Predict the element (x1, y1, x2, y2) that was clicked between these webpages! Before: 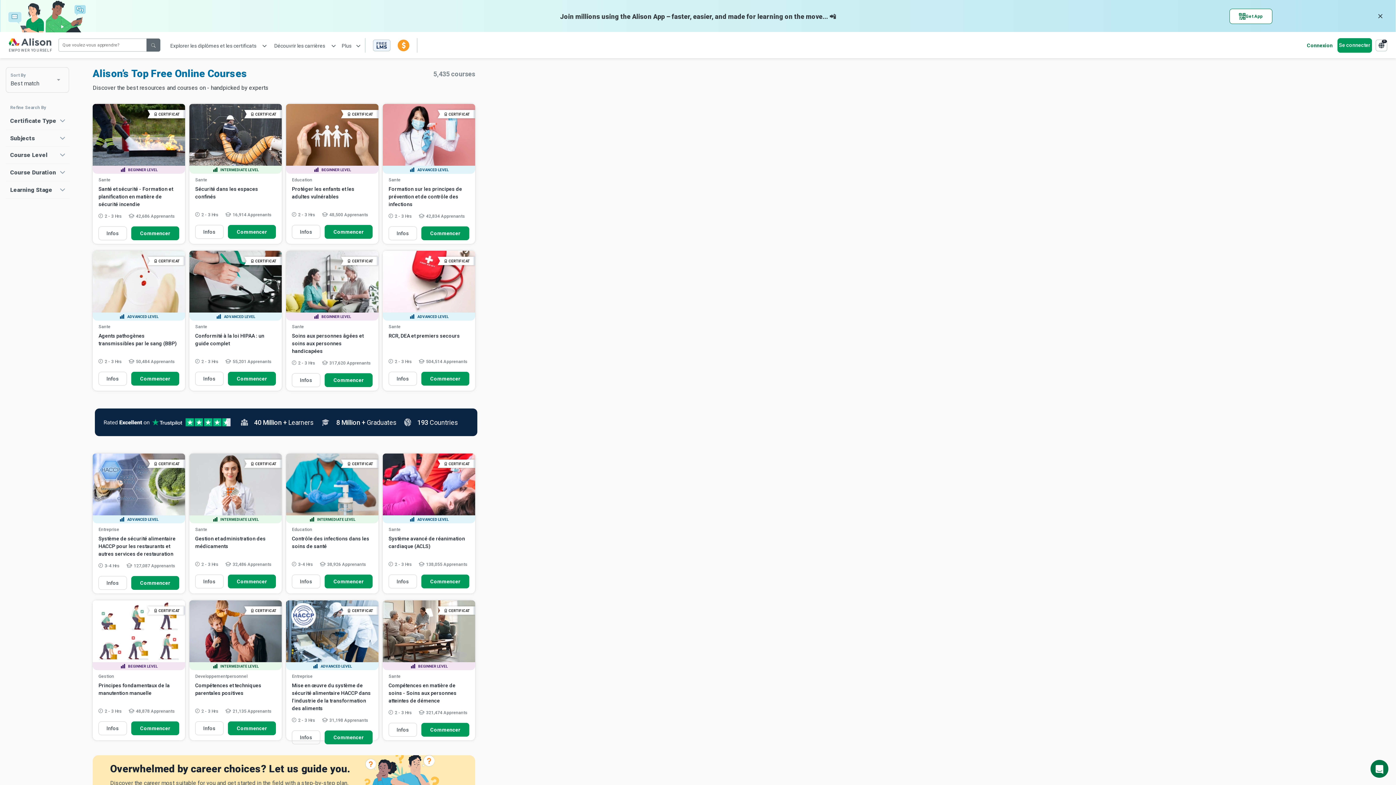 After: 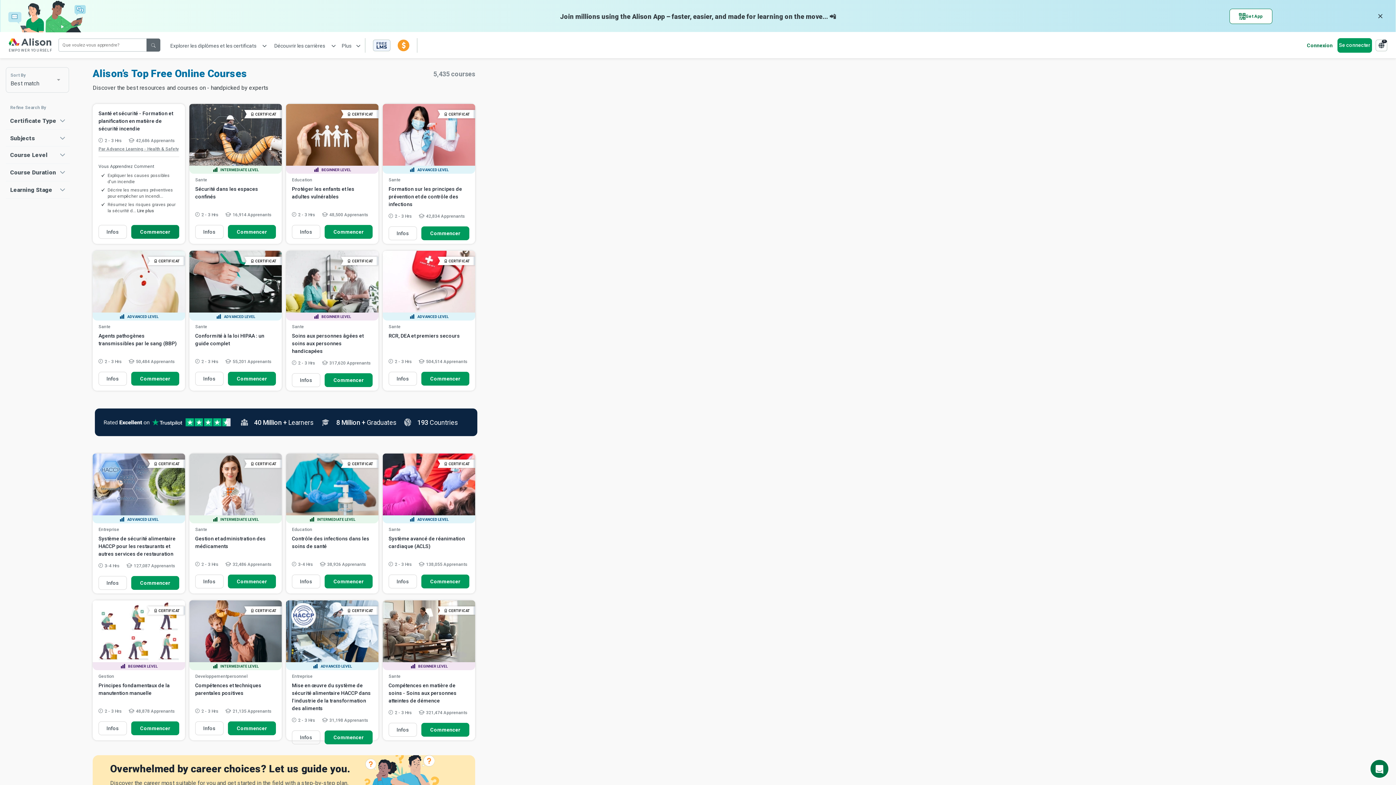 Action: bbox: (131, 226, 179, 240) label: Commencer